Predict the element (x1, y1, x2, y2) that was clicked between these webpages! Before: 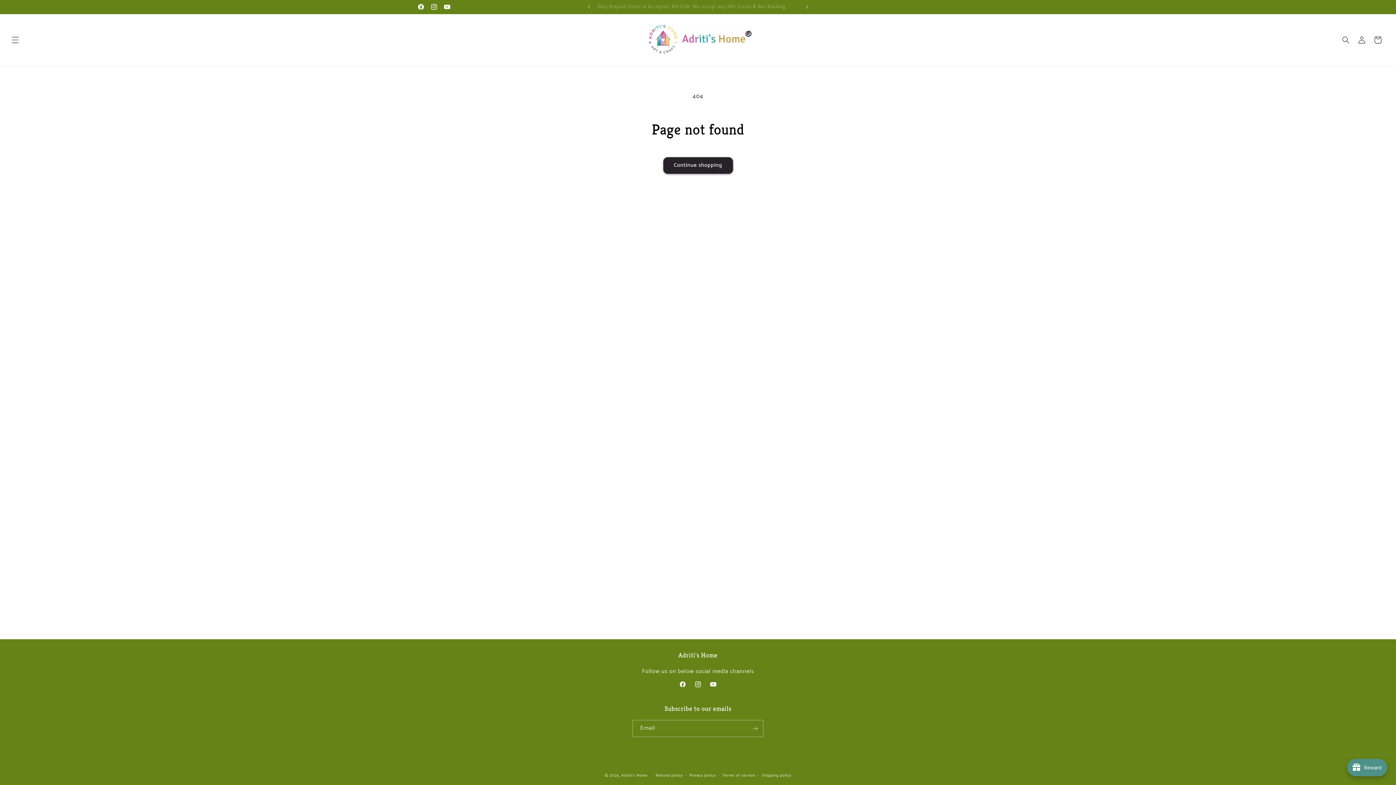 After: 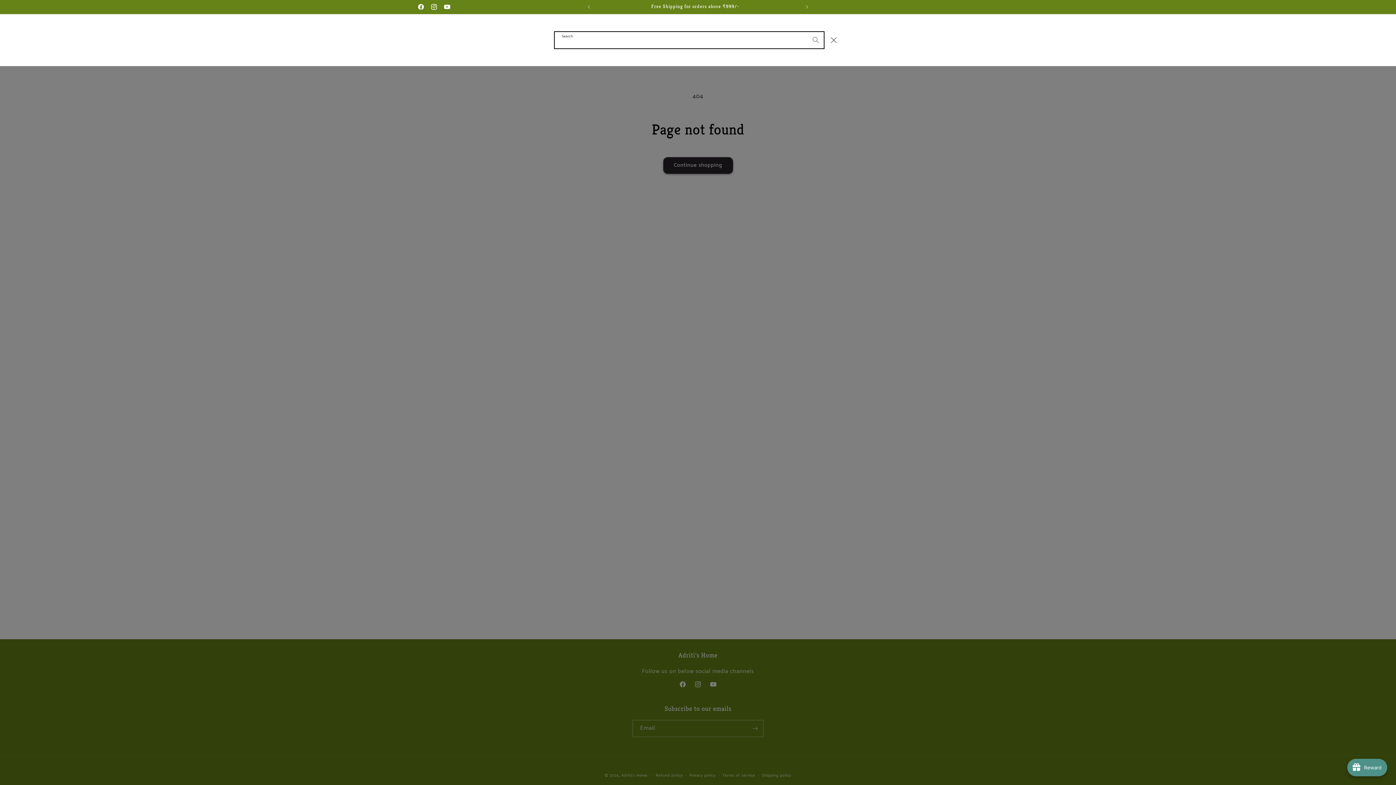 Action: bbox: (1338, 31, 1354, 47) label: Search